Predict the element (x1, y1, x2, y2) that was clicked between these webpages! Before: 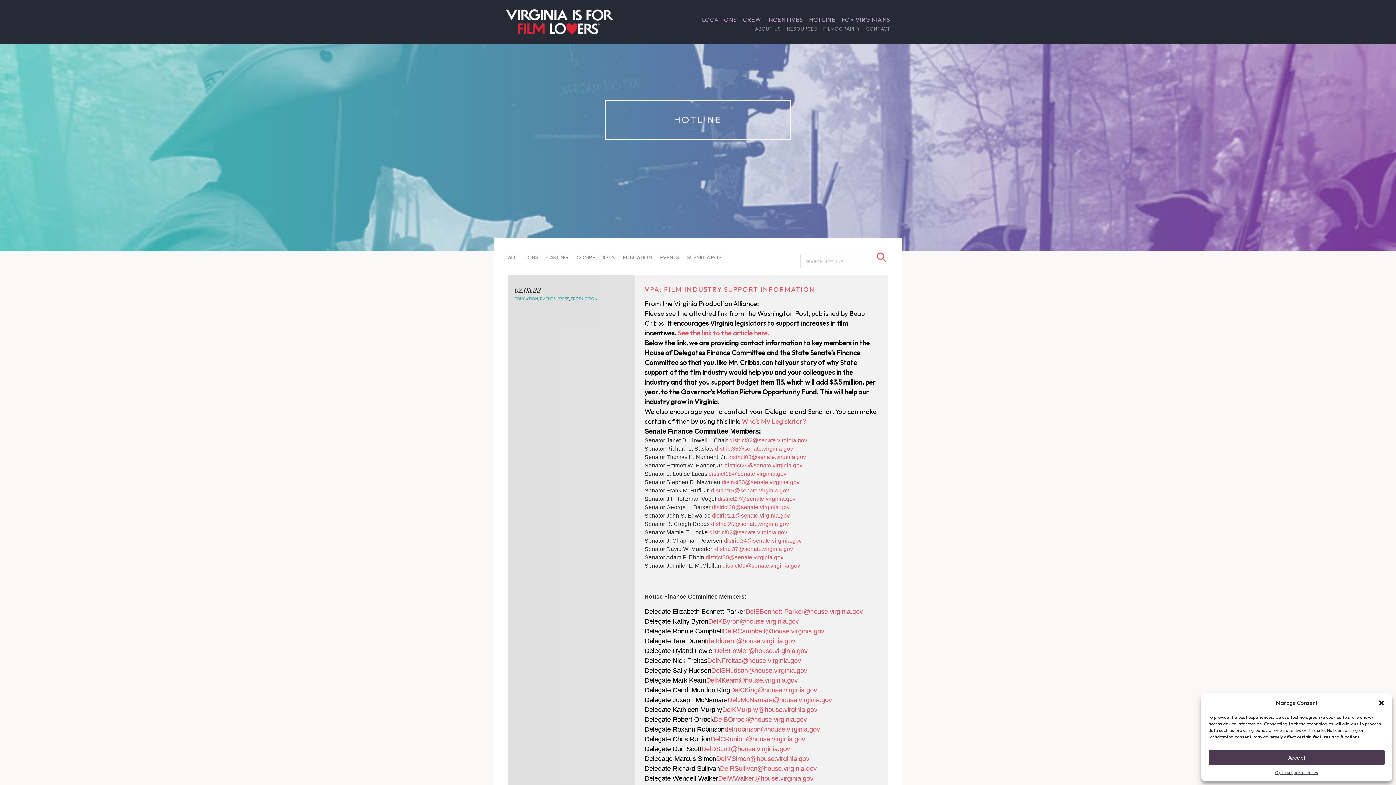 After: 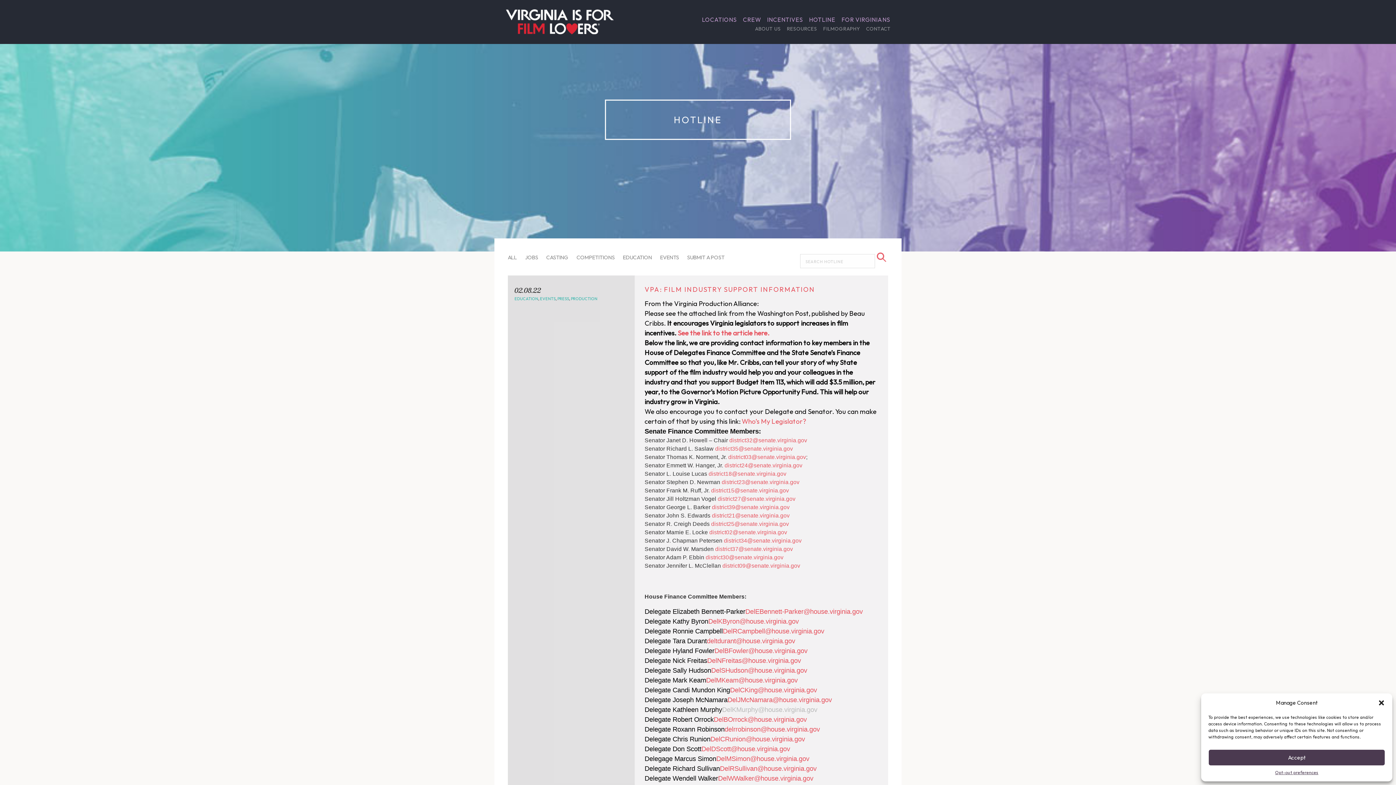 Action: label: DelKMurphy@house.virginia.gov bbox: (722, 706, 817, 713)